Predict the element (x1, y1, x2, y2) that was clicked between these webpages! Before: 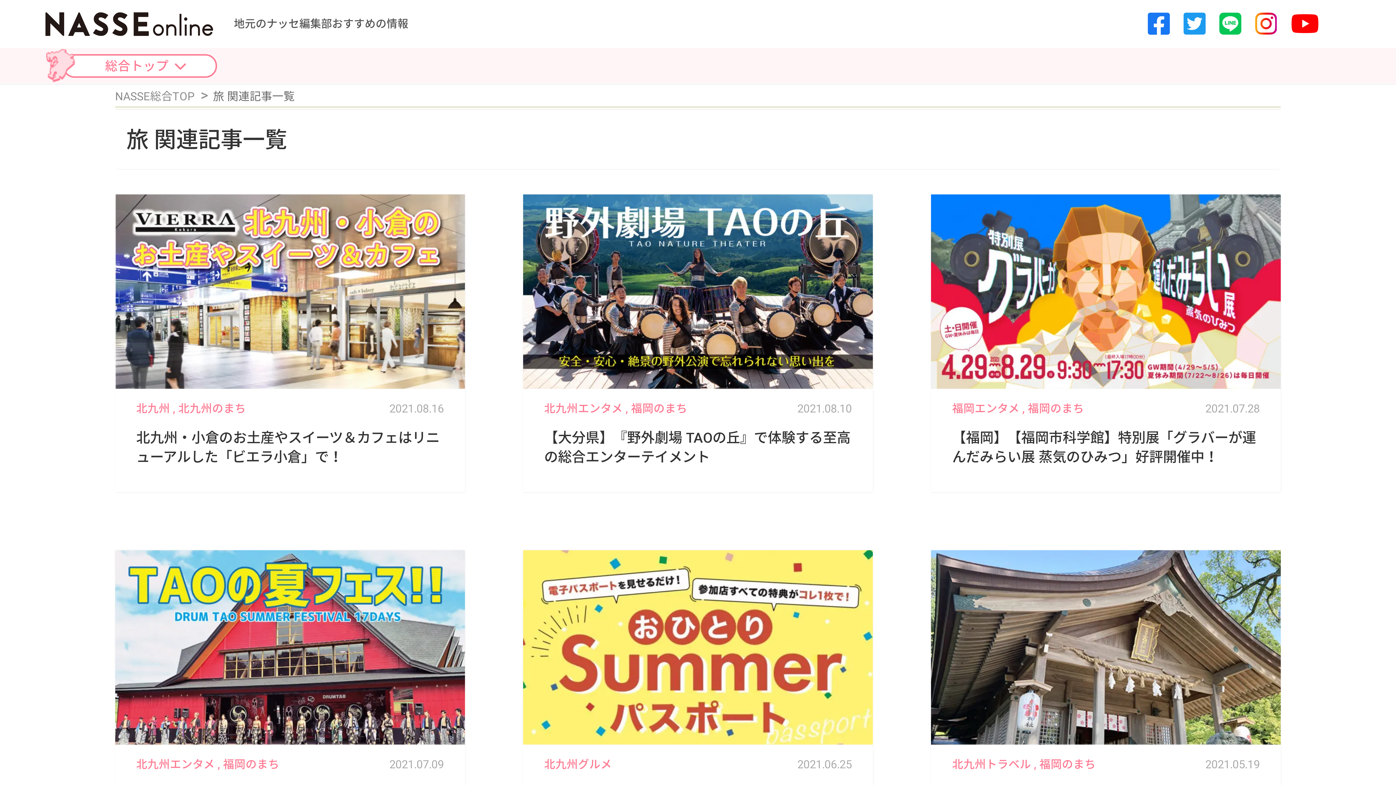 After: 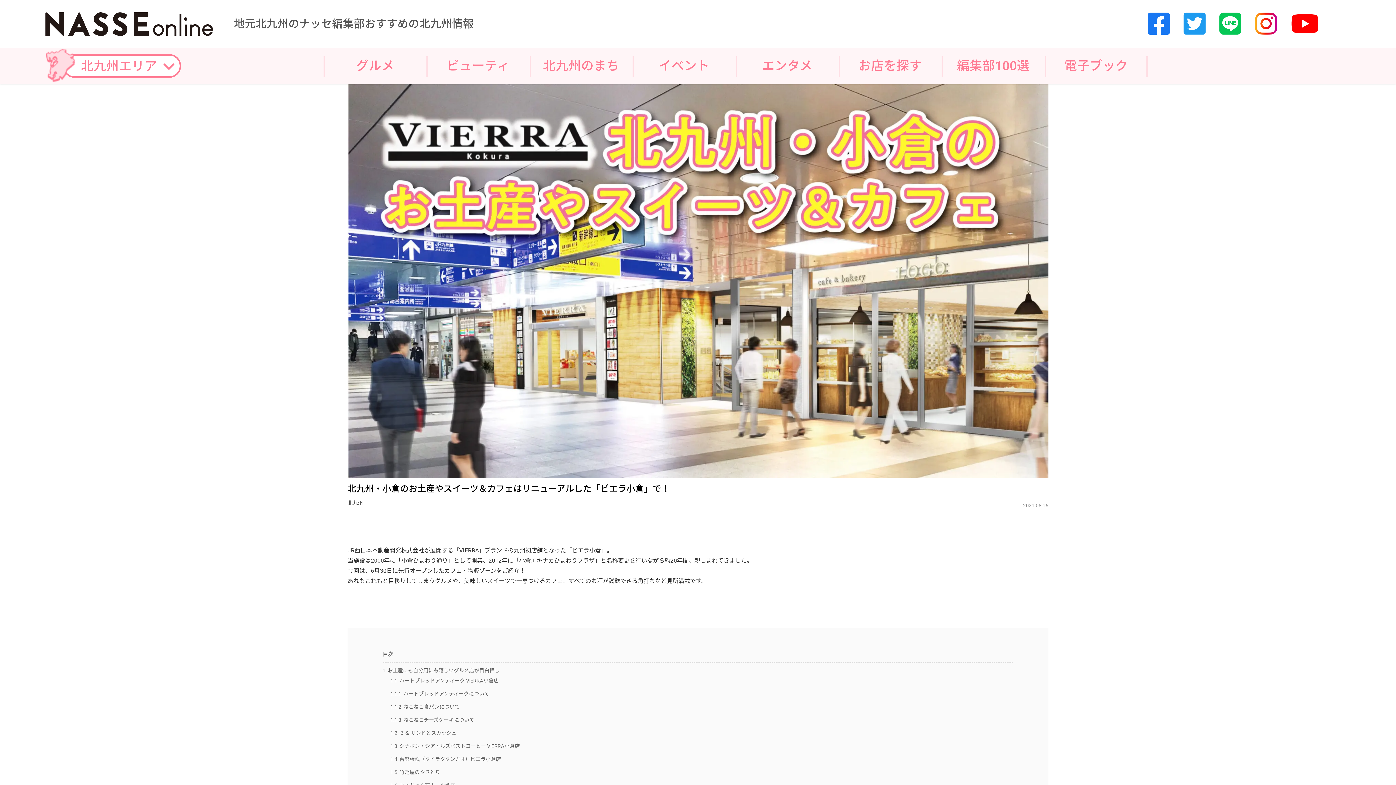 Action: bbox: (115, 194, 464, 492)